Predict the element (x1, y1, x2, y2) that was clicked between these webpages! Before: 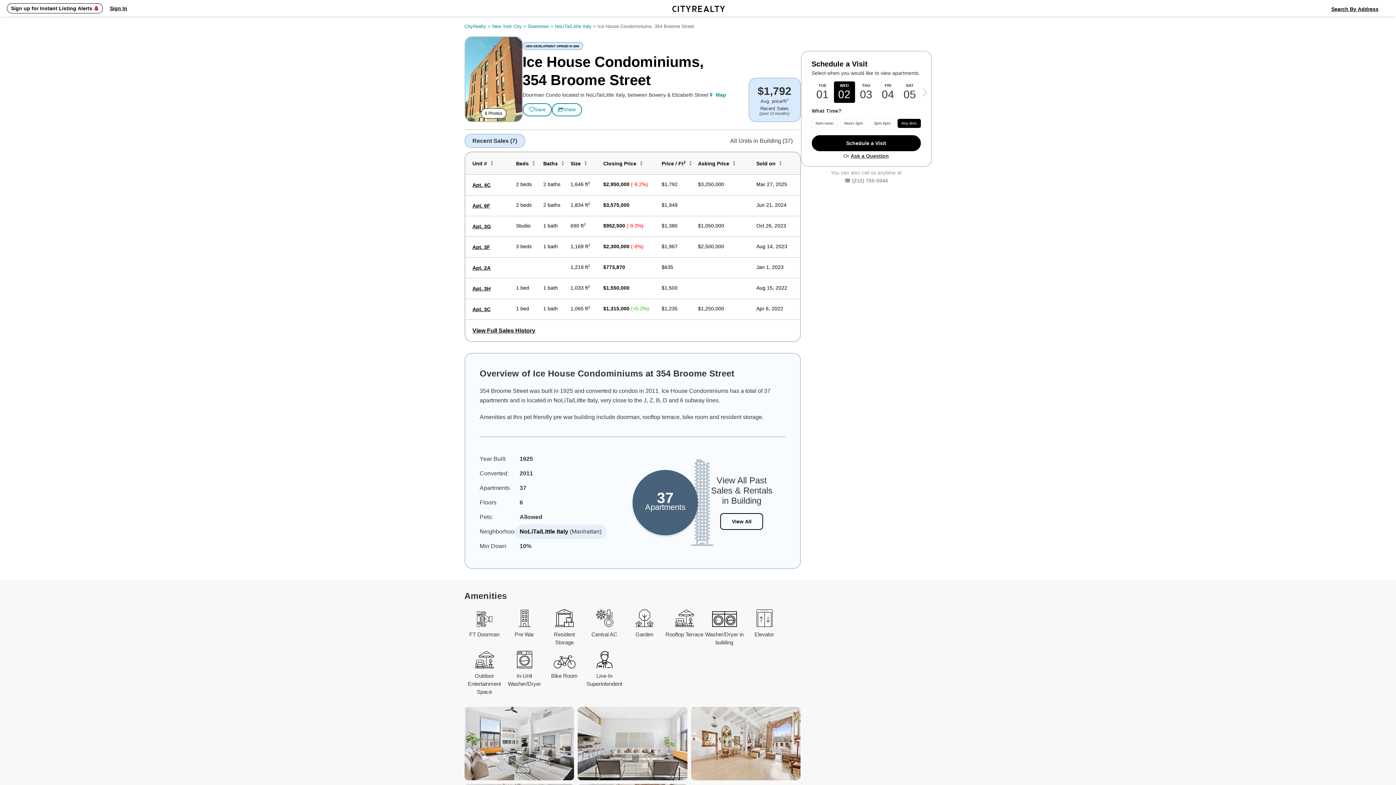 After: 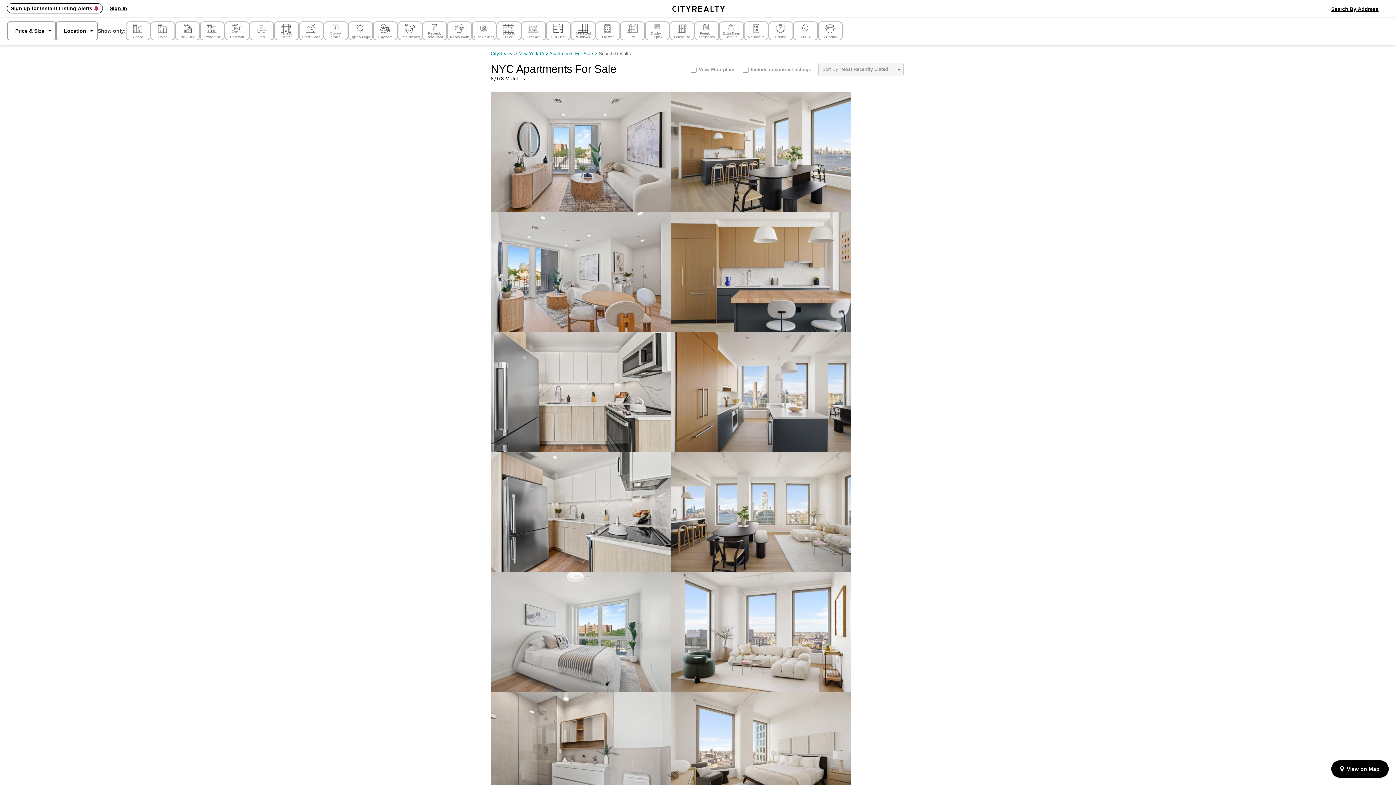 Action: label: New York City >  bbox: (492, 23, 527, 29)